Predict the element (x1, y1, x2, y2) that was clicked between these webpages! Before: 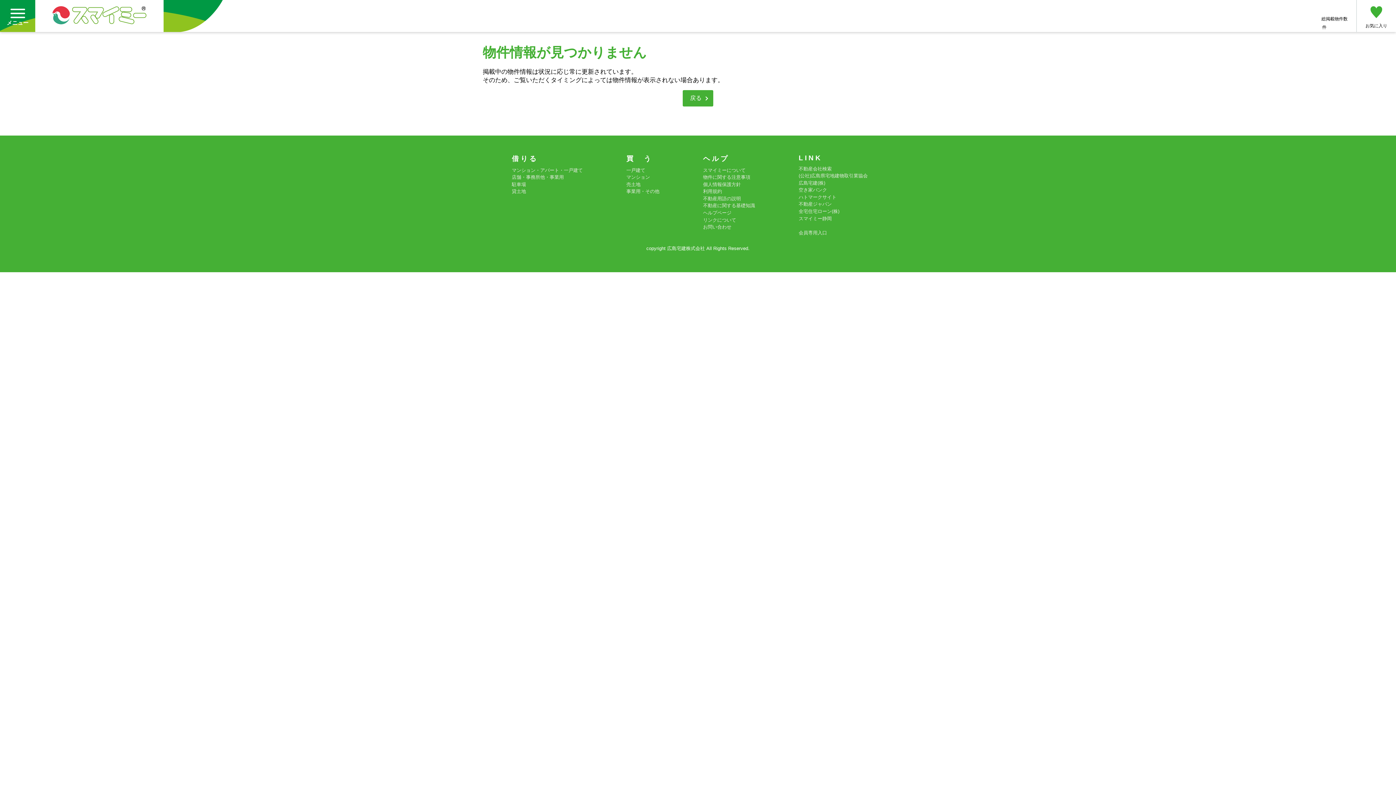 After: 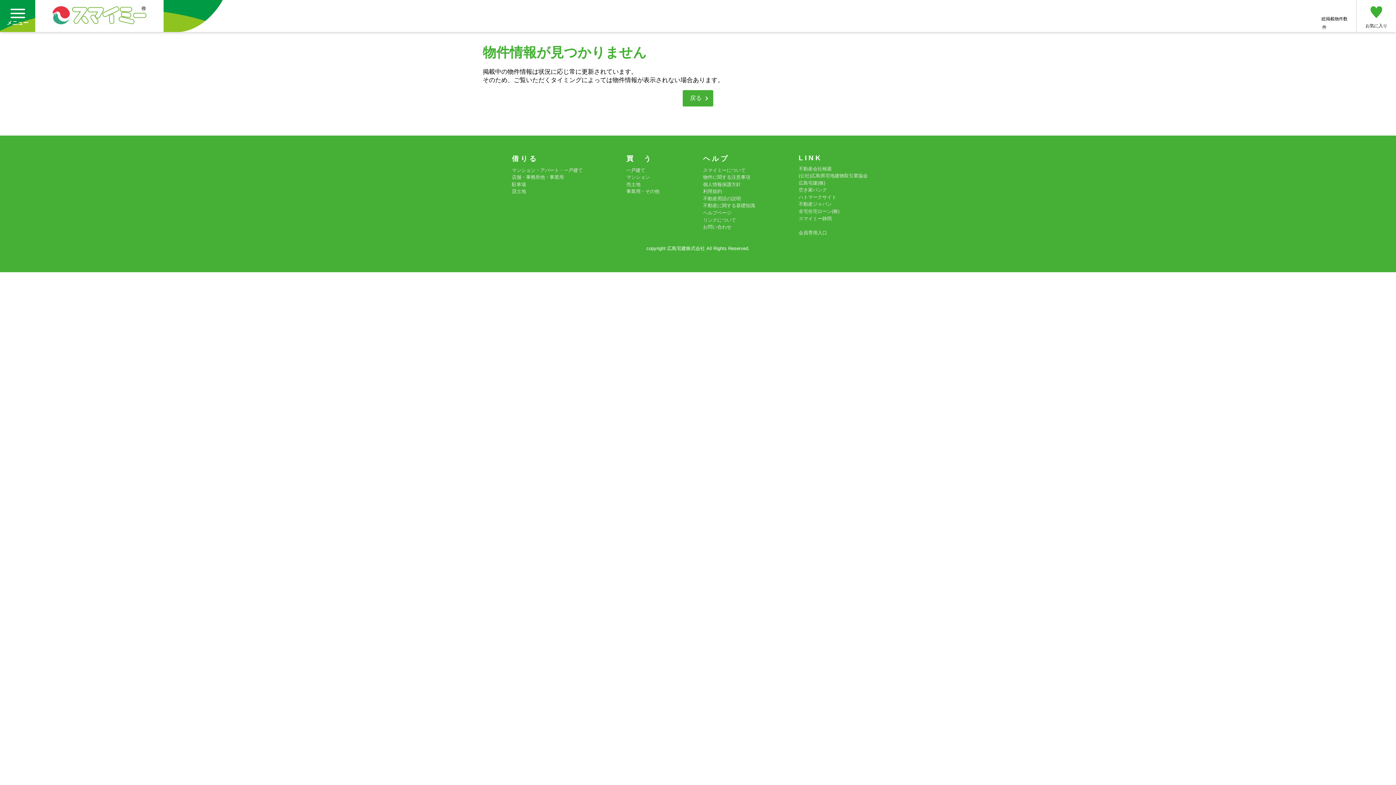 Action: bbox: (798, 179, 825, 186) label: 広島宅建(株)